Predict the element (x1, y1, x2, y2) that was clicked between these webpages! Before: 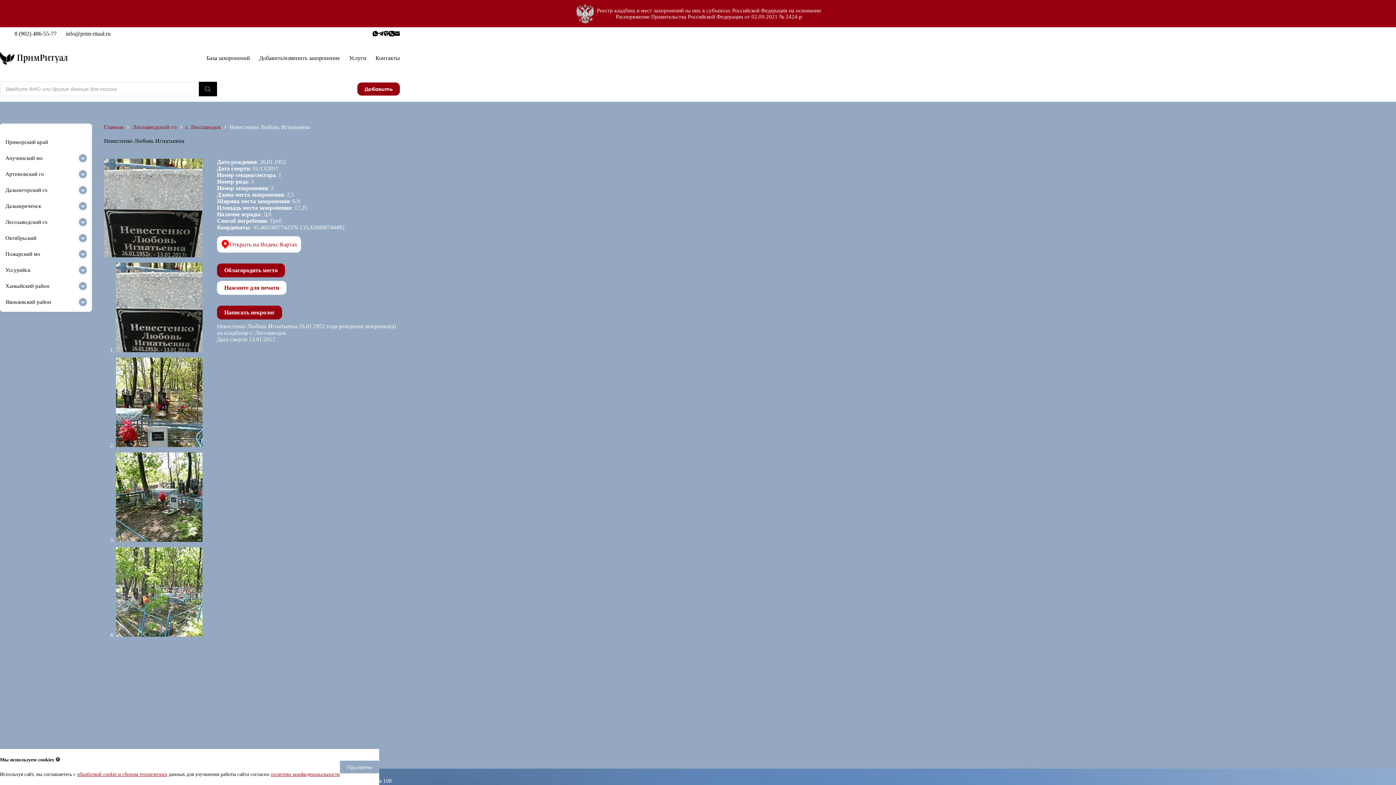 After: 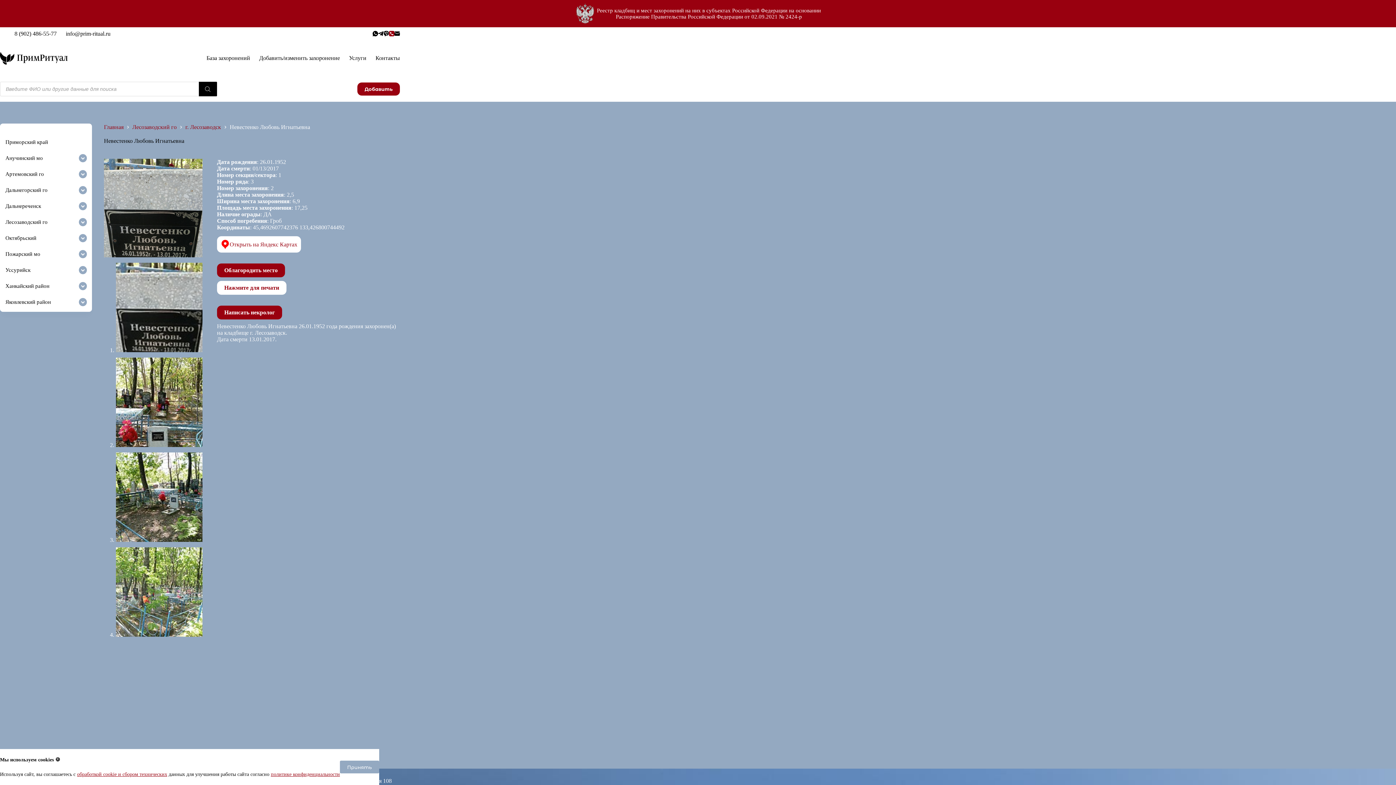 Action: label: Телефон bbox: (389, 30, 394, 36)